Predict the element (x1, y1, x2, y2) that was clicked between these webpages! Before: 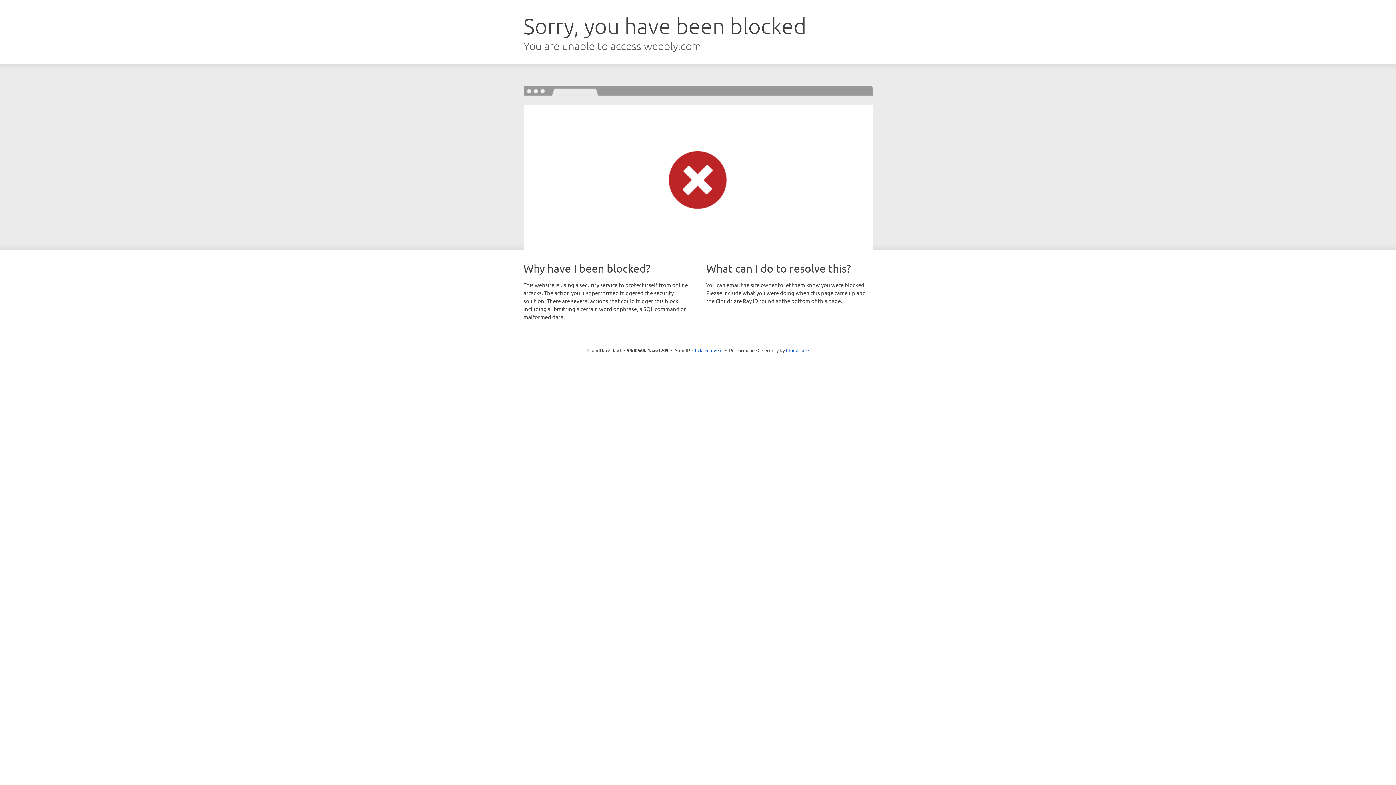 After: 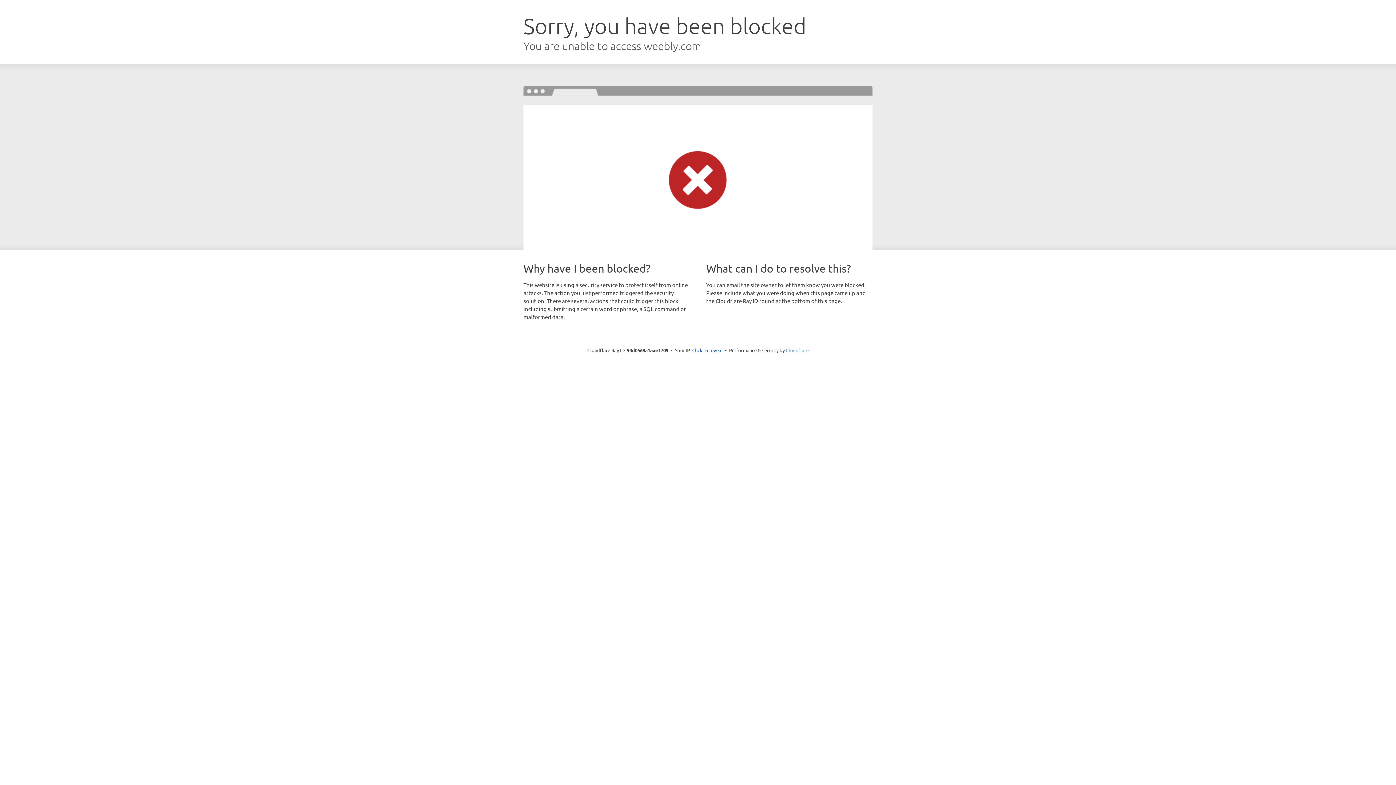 Action: label: Cloudflare bbox: (786, 347, 808, 353)